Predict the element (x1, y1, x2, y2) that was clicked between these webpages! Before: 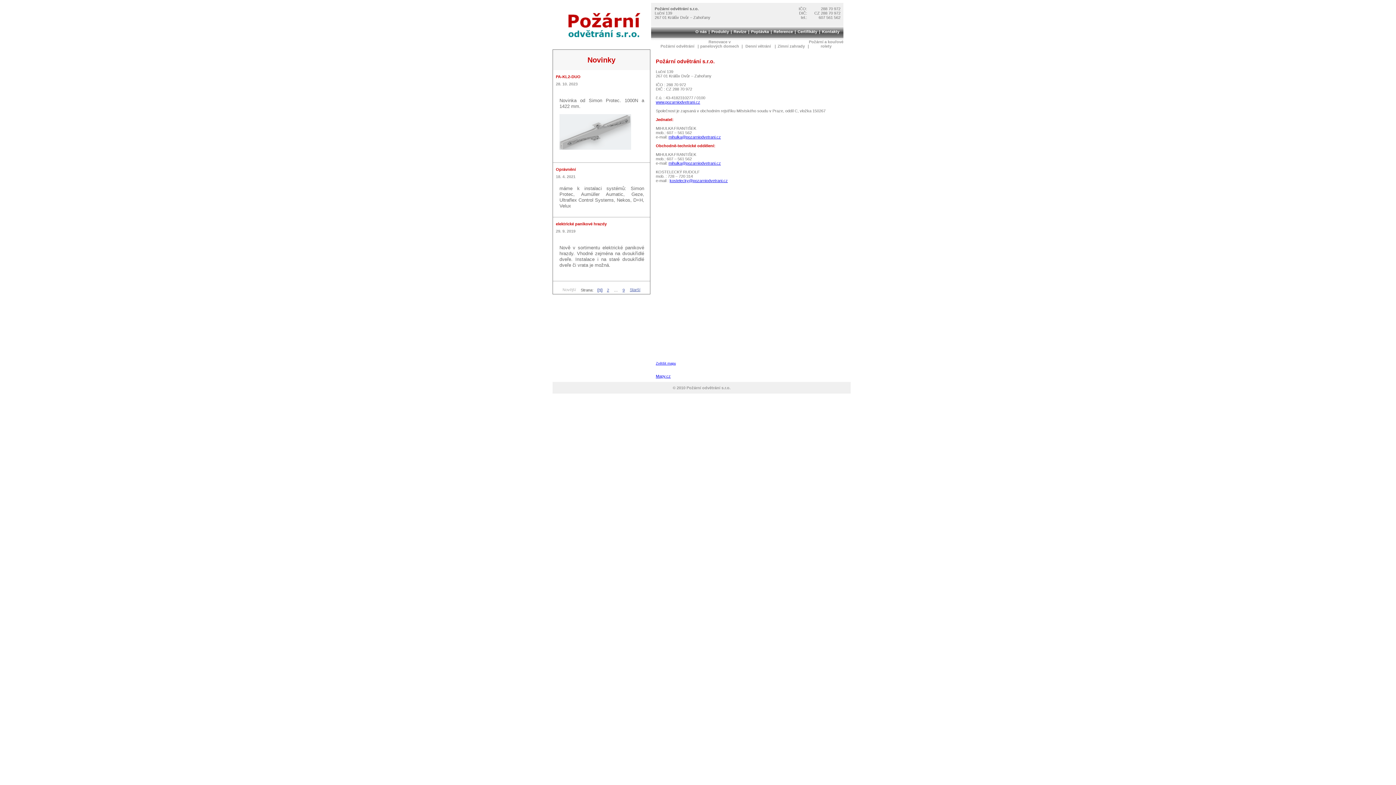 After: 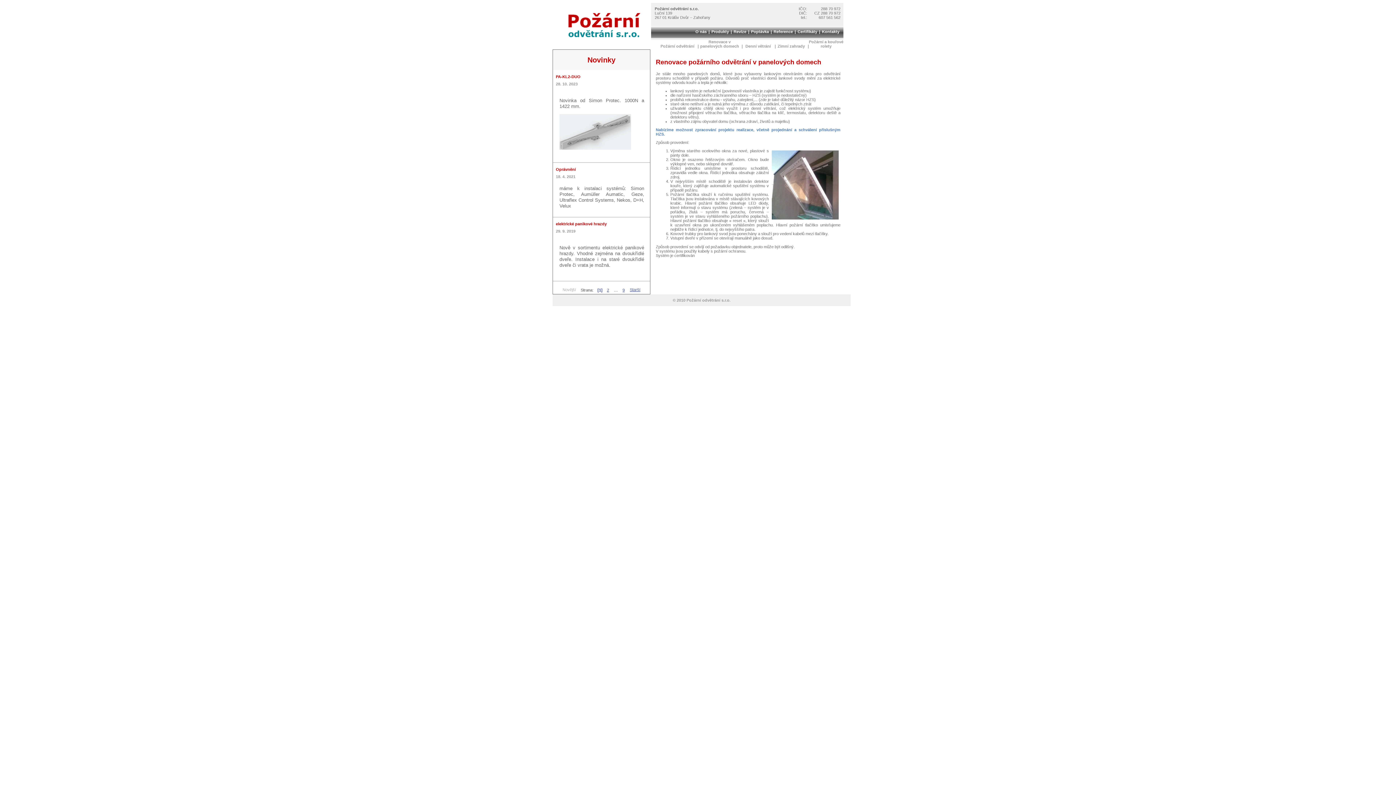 Action: label: Renovace v panelových domech bbox: (698, 39, 740, 48)